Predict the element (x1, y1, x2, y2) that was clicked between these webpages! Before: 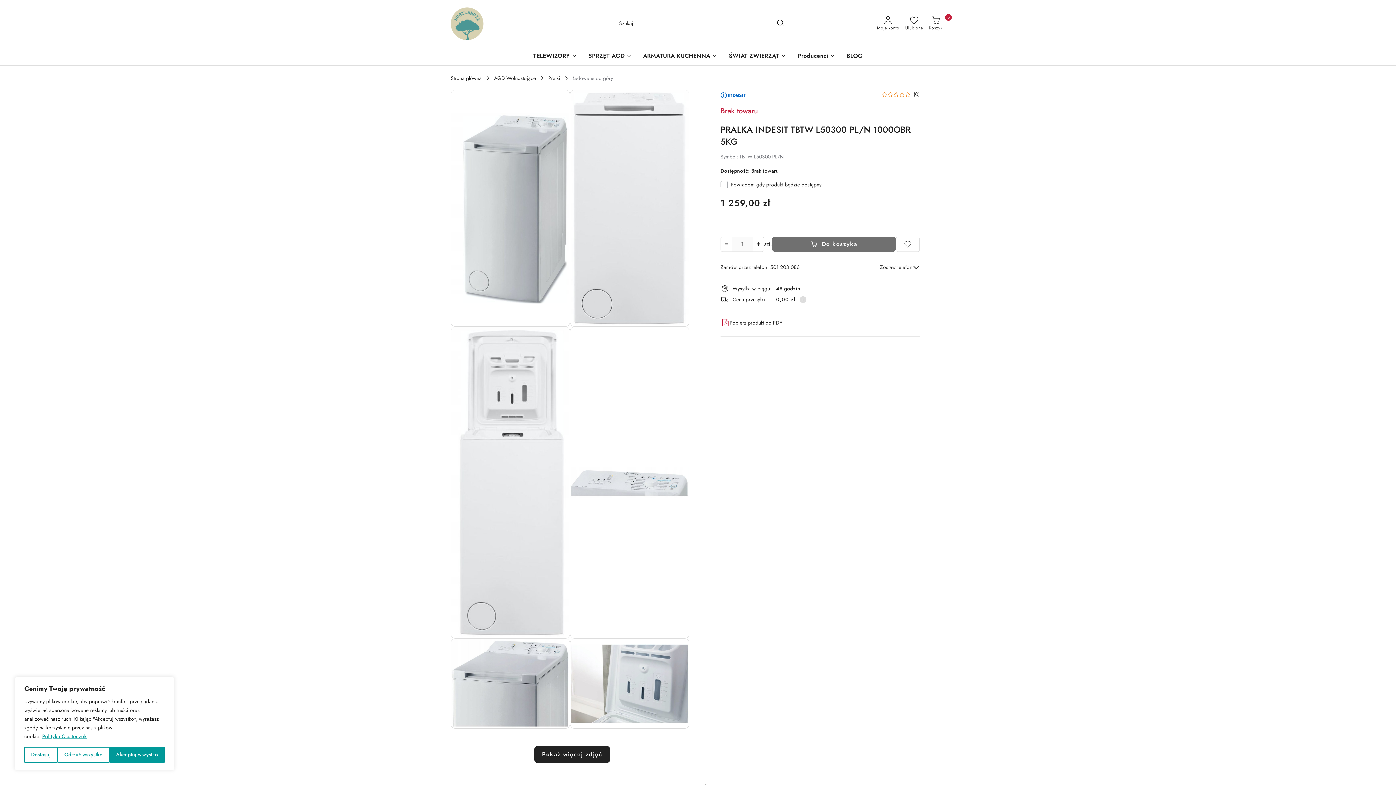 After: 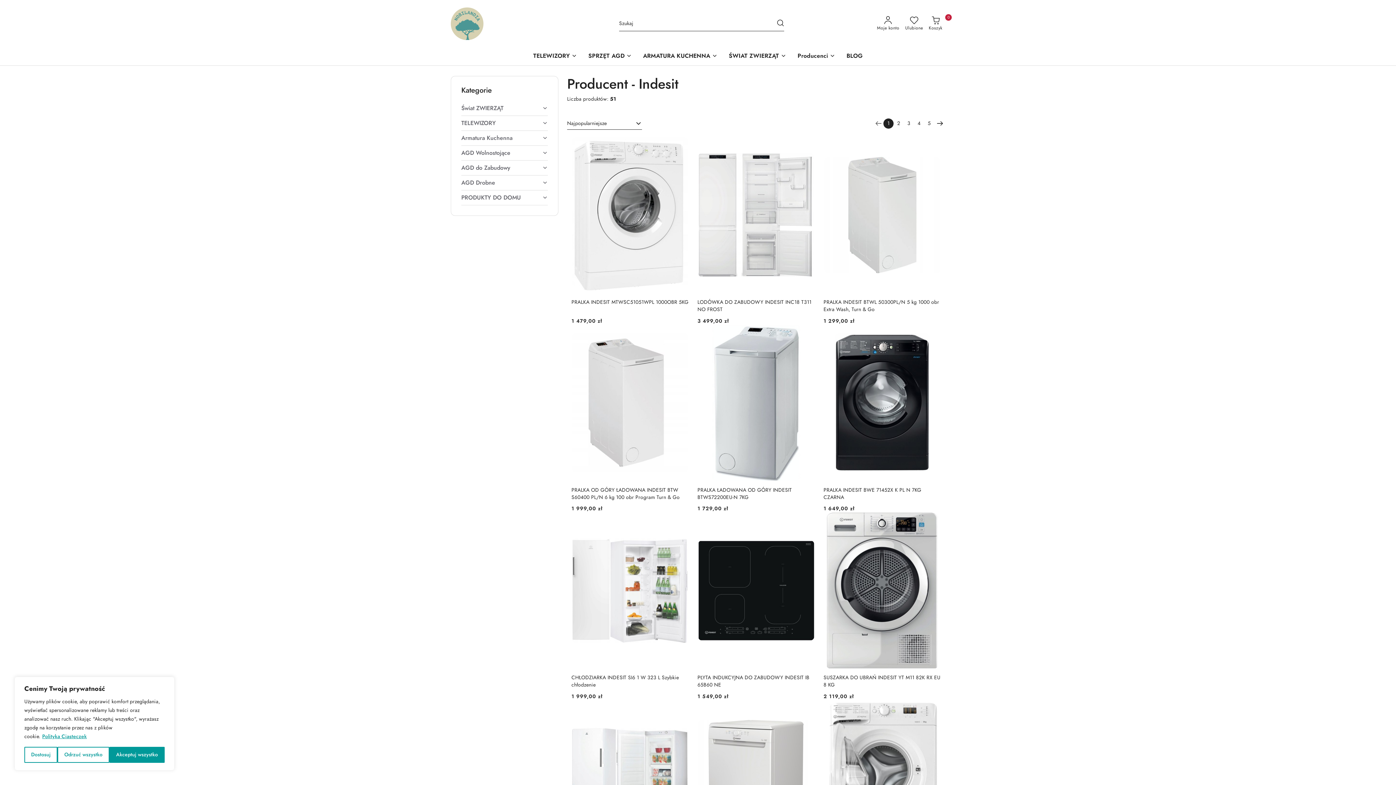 Action: bbox: (720, 90, 746, 98)